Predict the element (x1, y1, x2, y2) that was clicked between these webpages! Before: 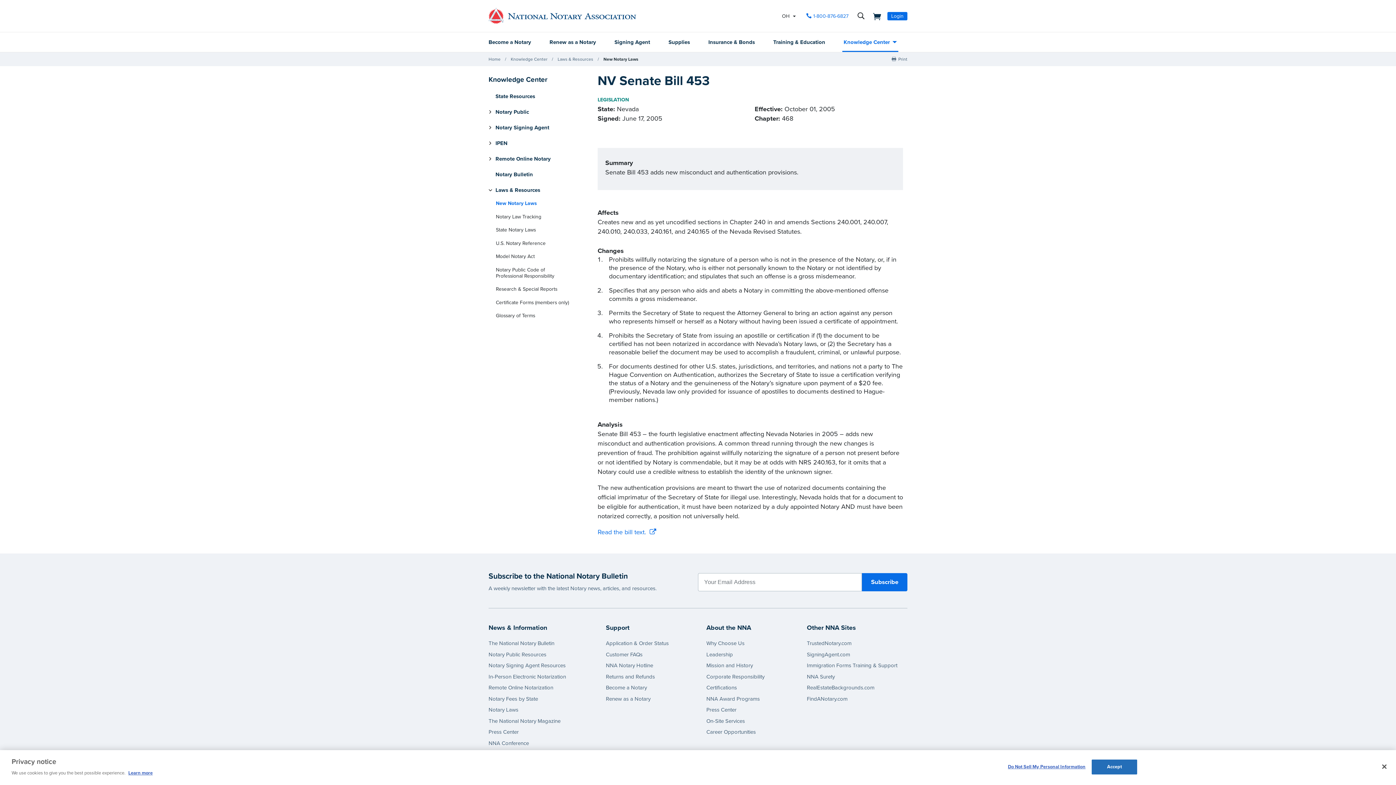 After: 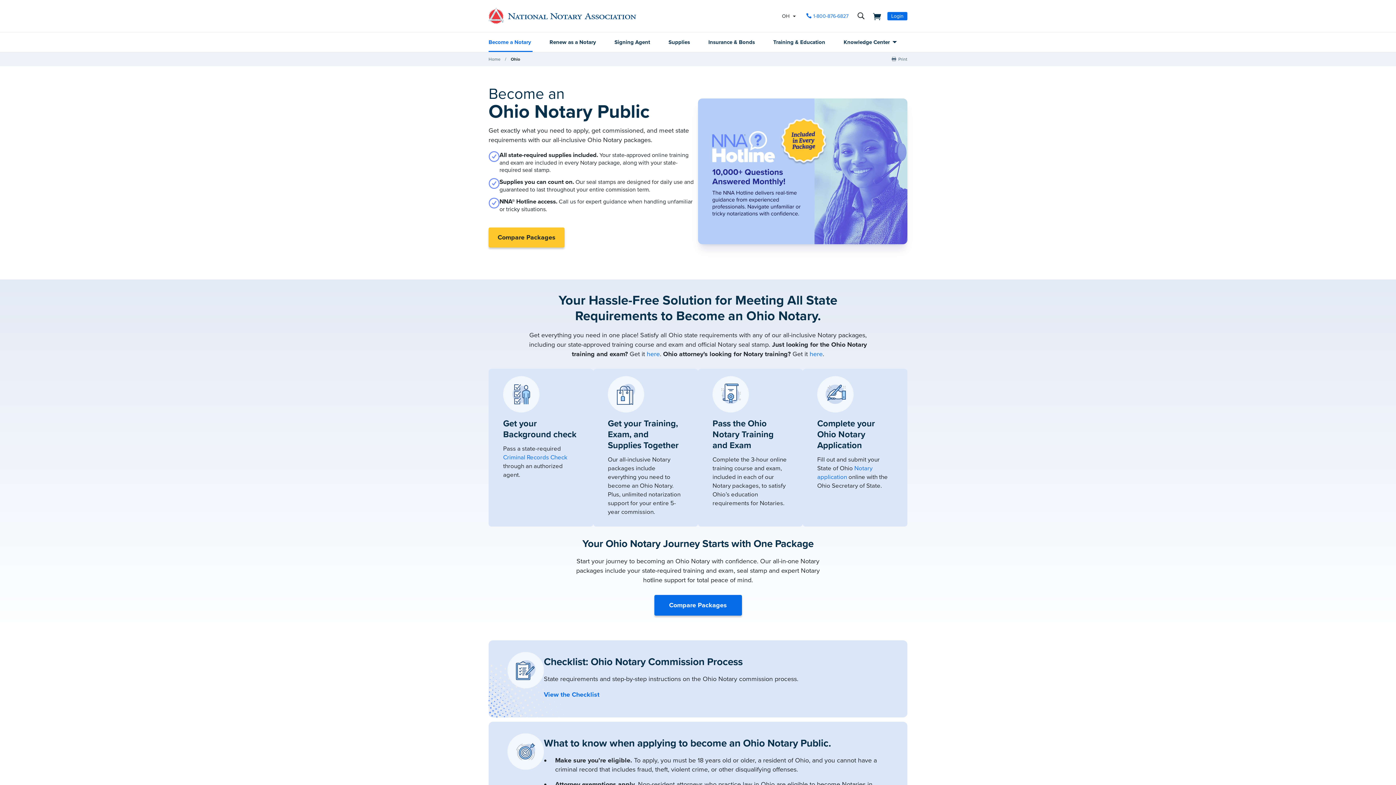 Action: bbox: (488, 33, 532, 50) label: Become a Notary